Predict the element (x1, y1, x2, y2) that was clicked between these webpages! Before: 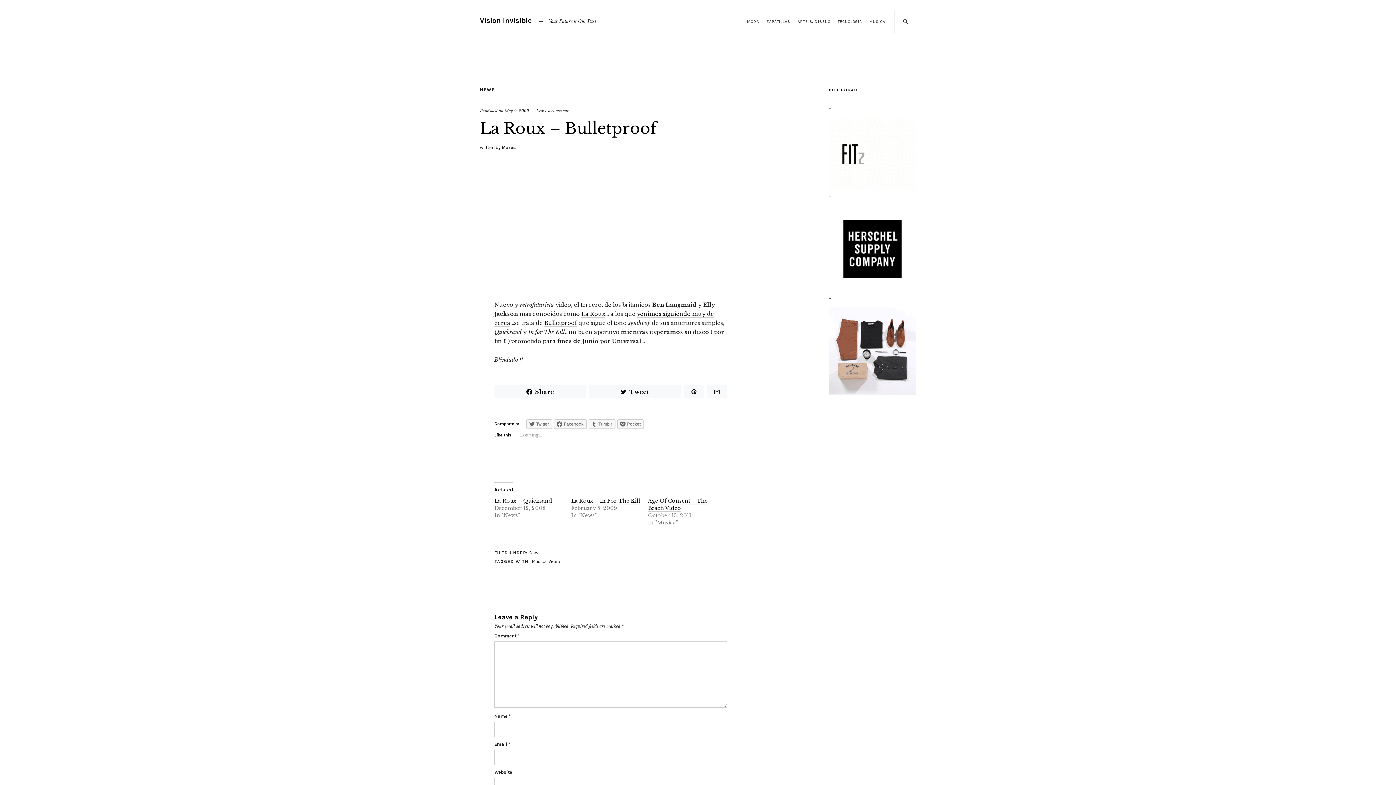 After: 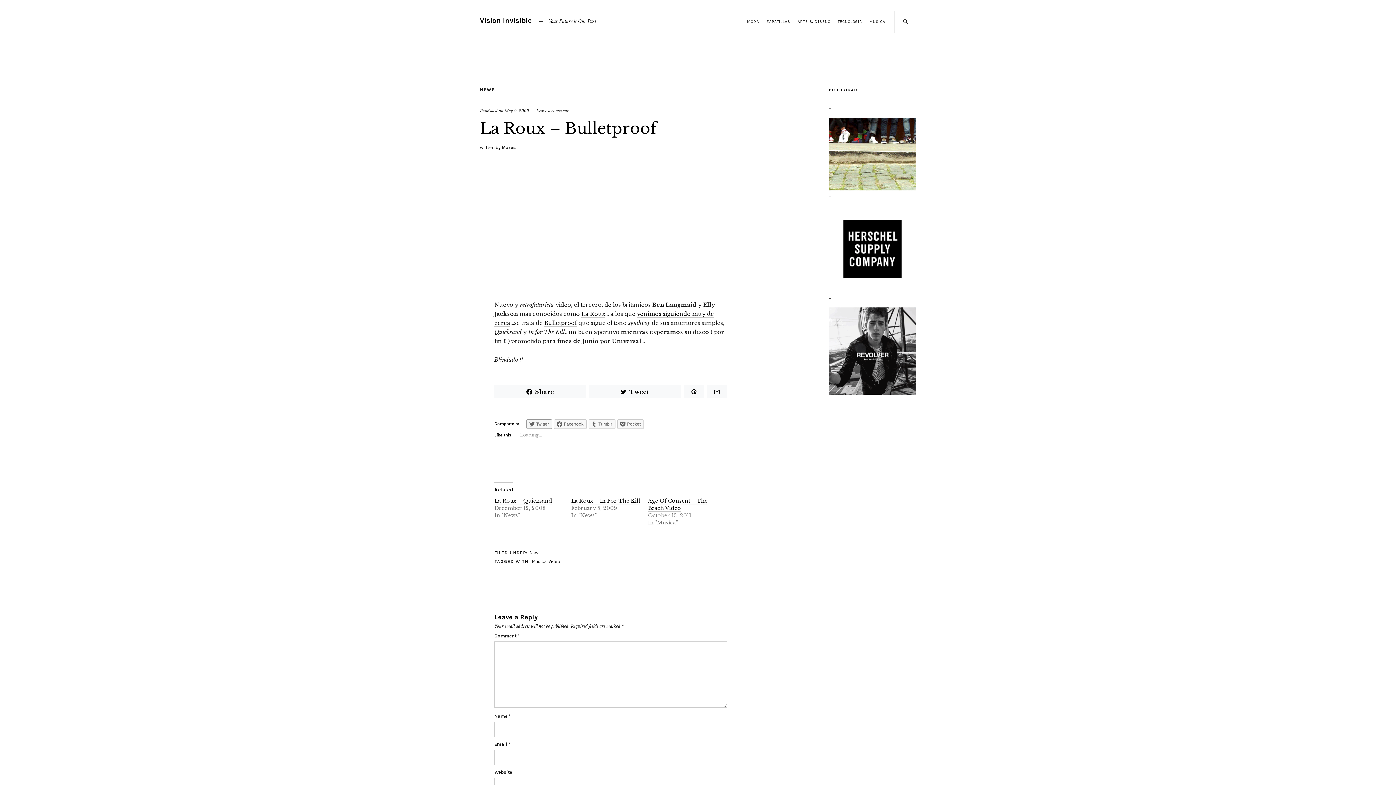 Action: label: Twitter bbox: (526, 419, 552, 429)